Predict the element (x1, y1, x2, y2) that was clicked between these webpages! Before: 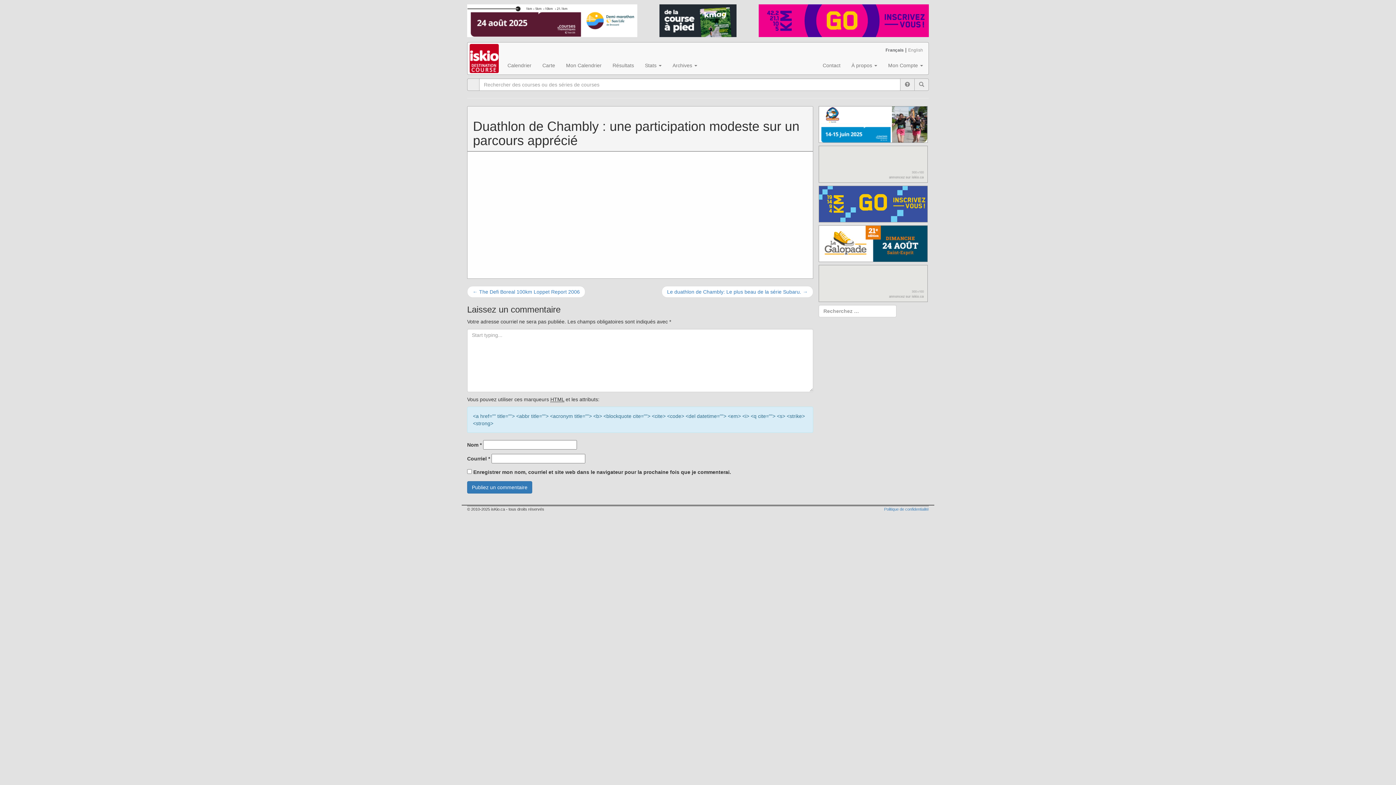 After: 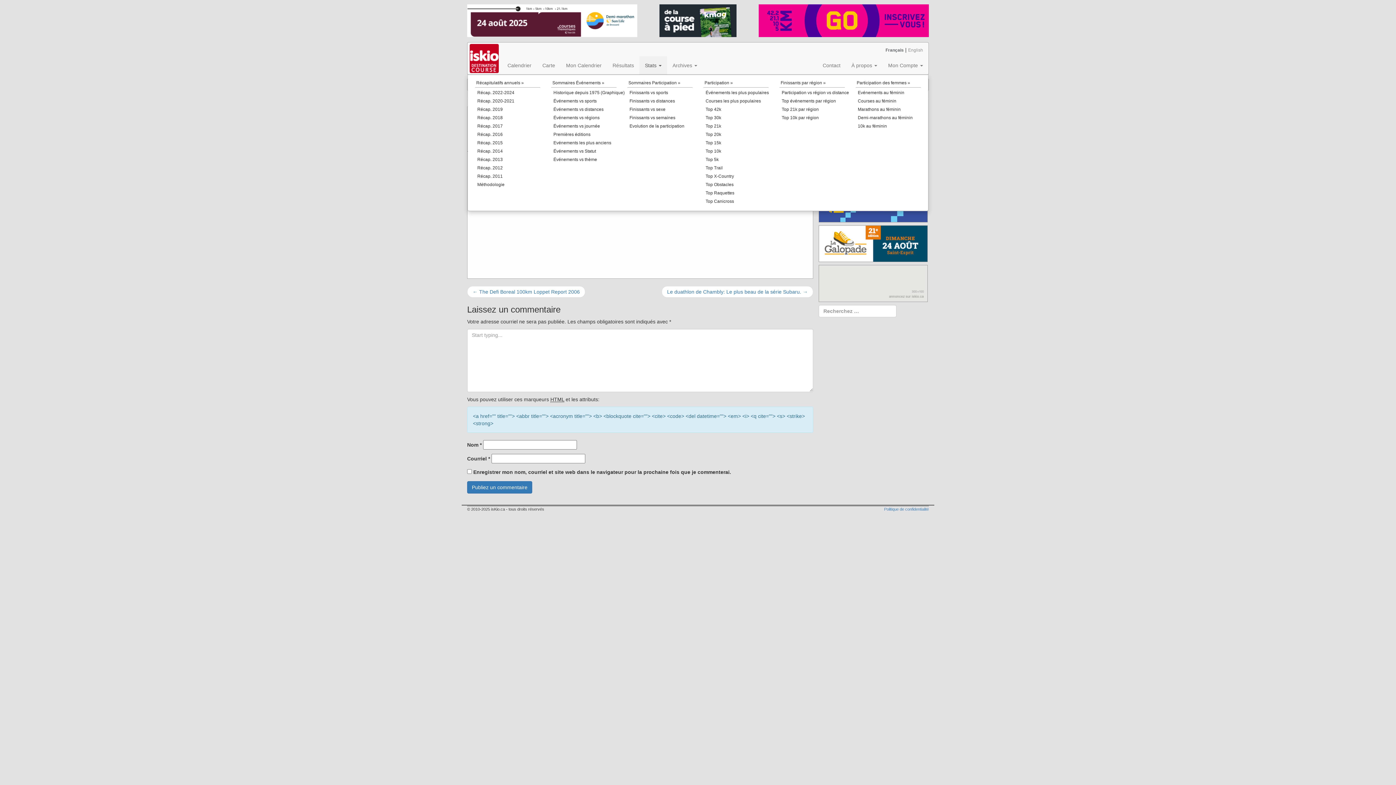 Action: bbox: (639, 56, 667, 74) label: Stats 